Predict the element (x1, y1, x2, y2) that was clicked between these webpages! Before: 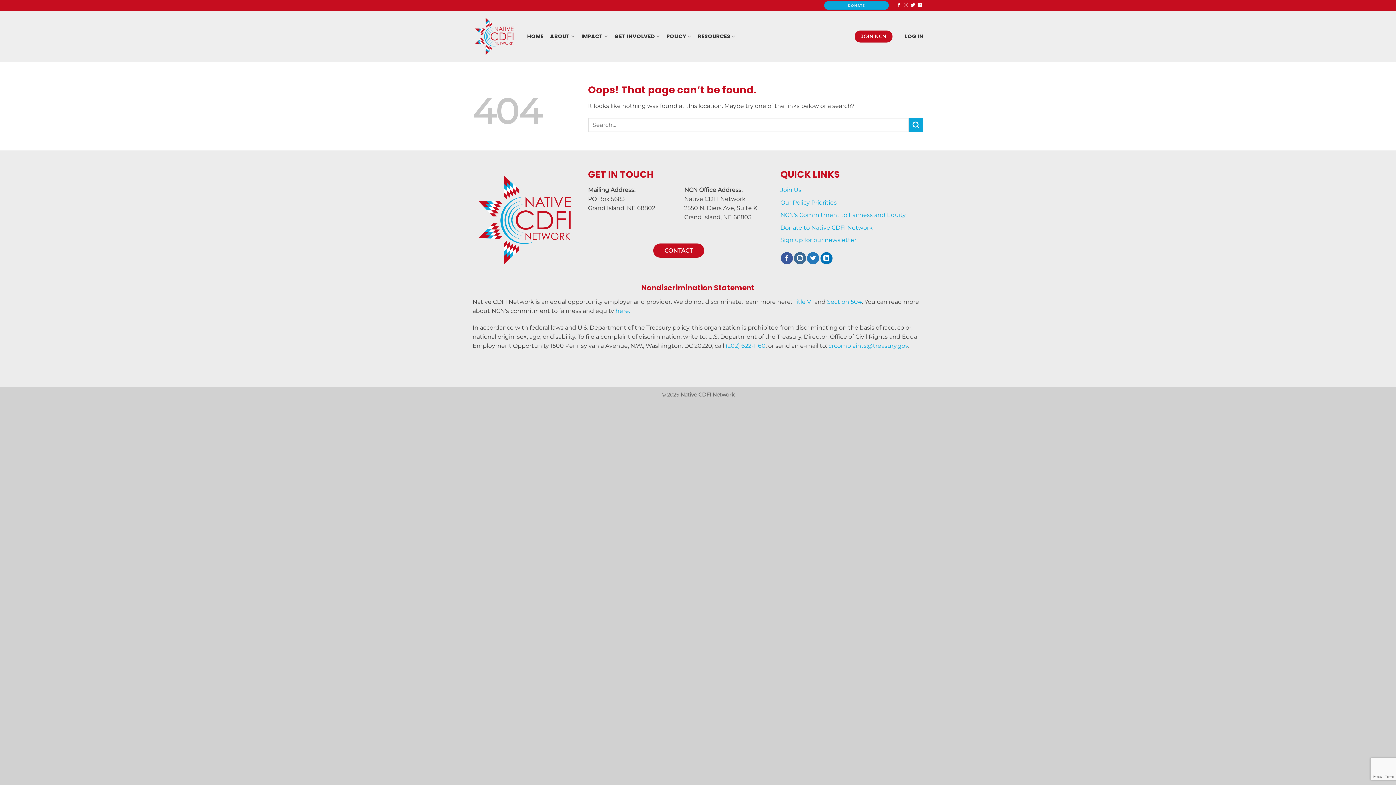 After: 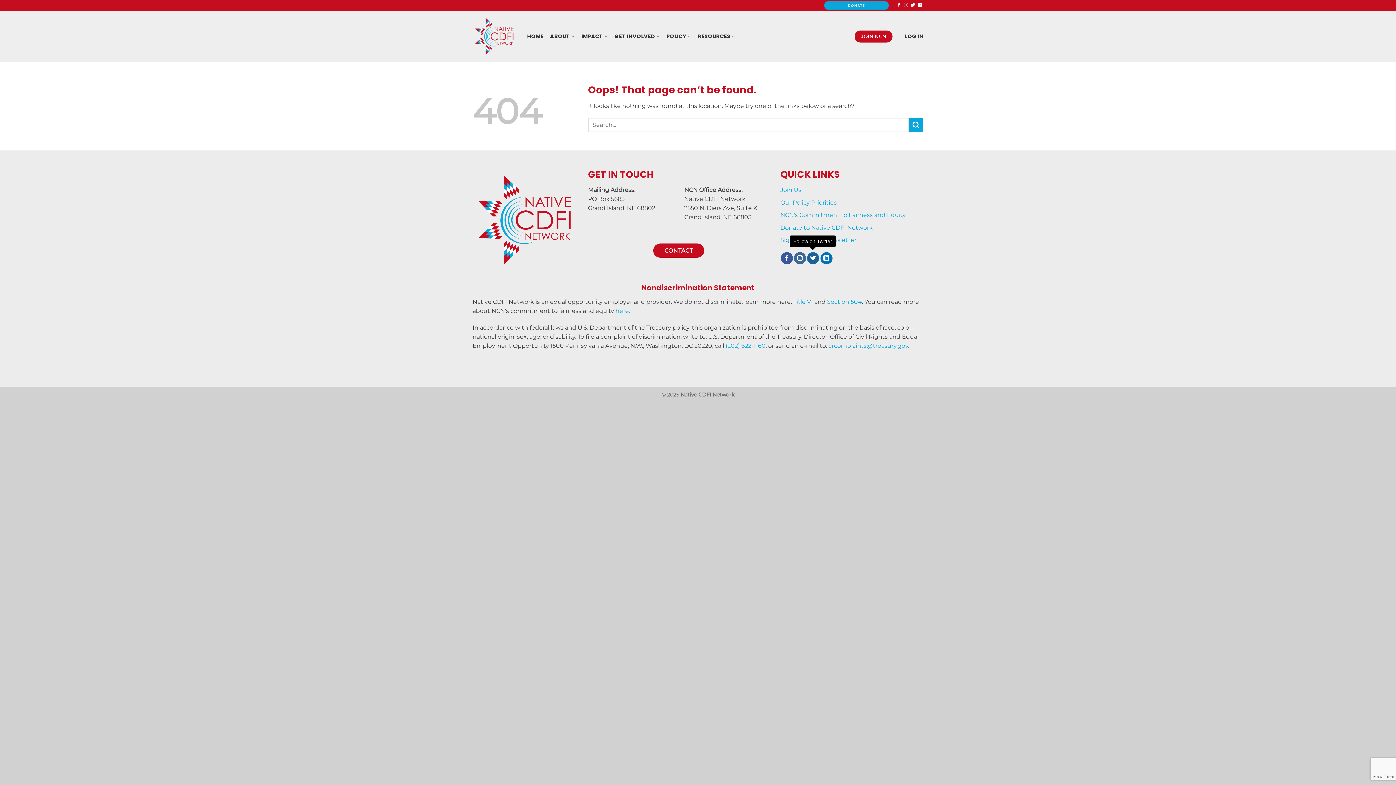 Action: label: Follow on Twitter bbox: (807, 252, 819, 264)